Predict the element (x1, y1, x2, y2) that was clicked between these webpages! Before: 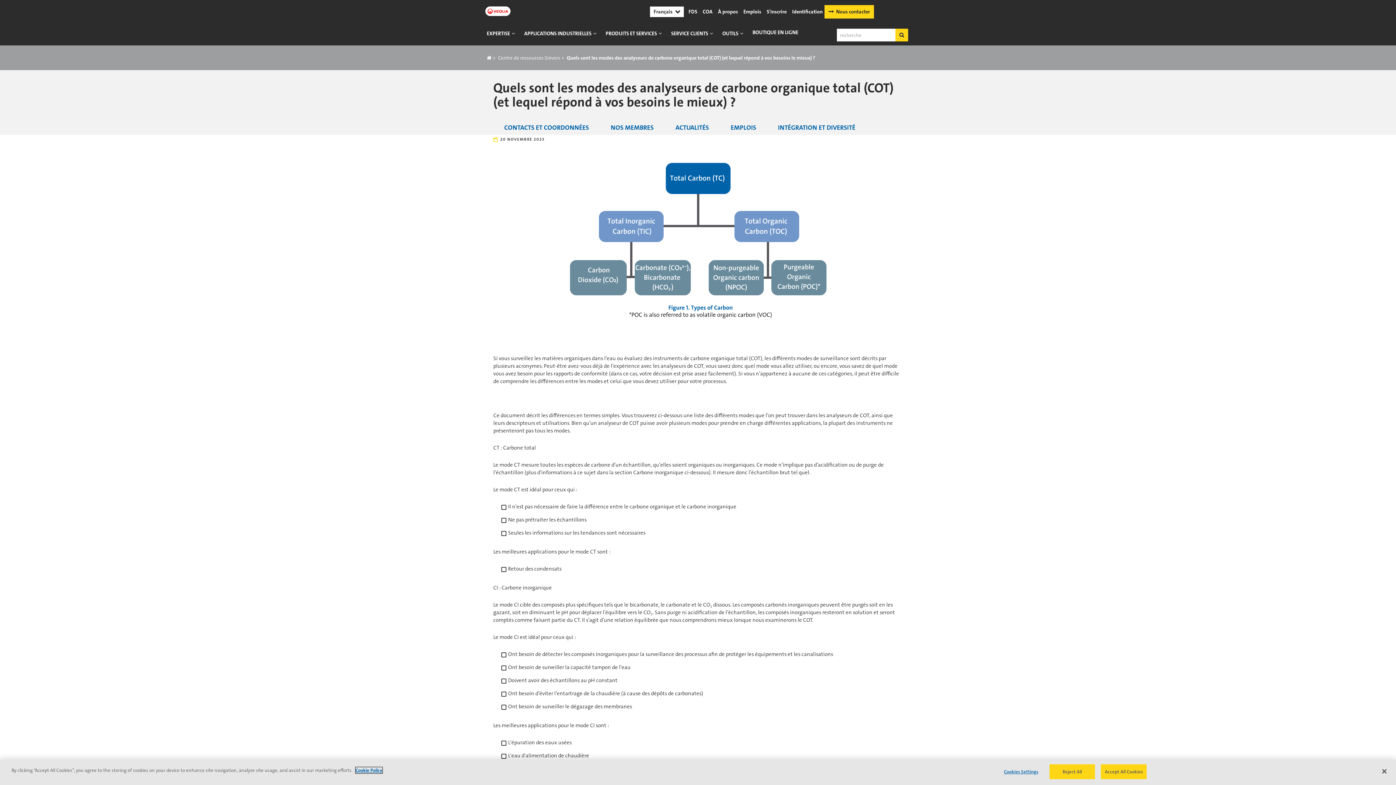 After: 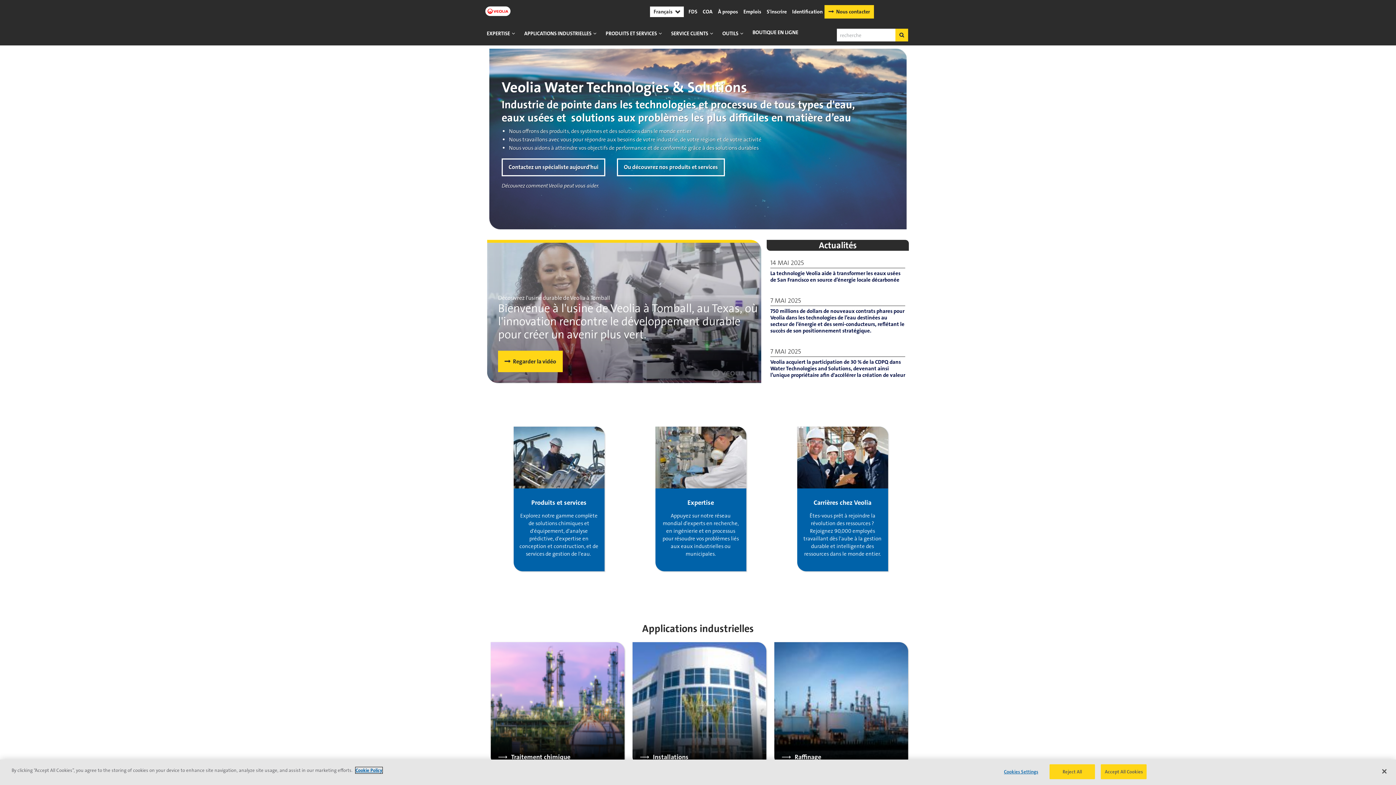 Action: bbox: (480, 0, 618, 12)